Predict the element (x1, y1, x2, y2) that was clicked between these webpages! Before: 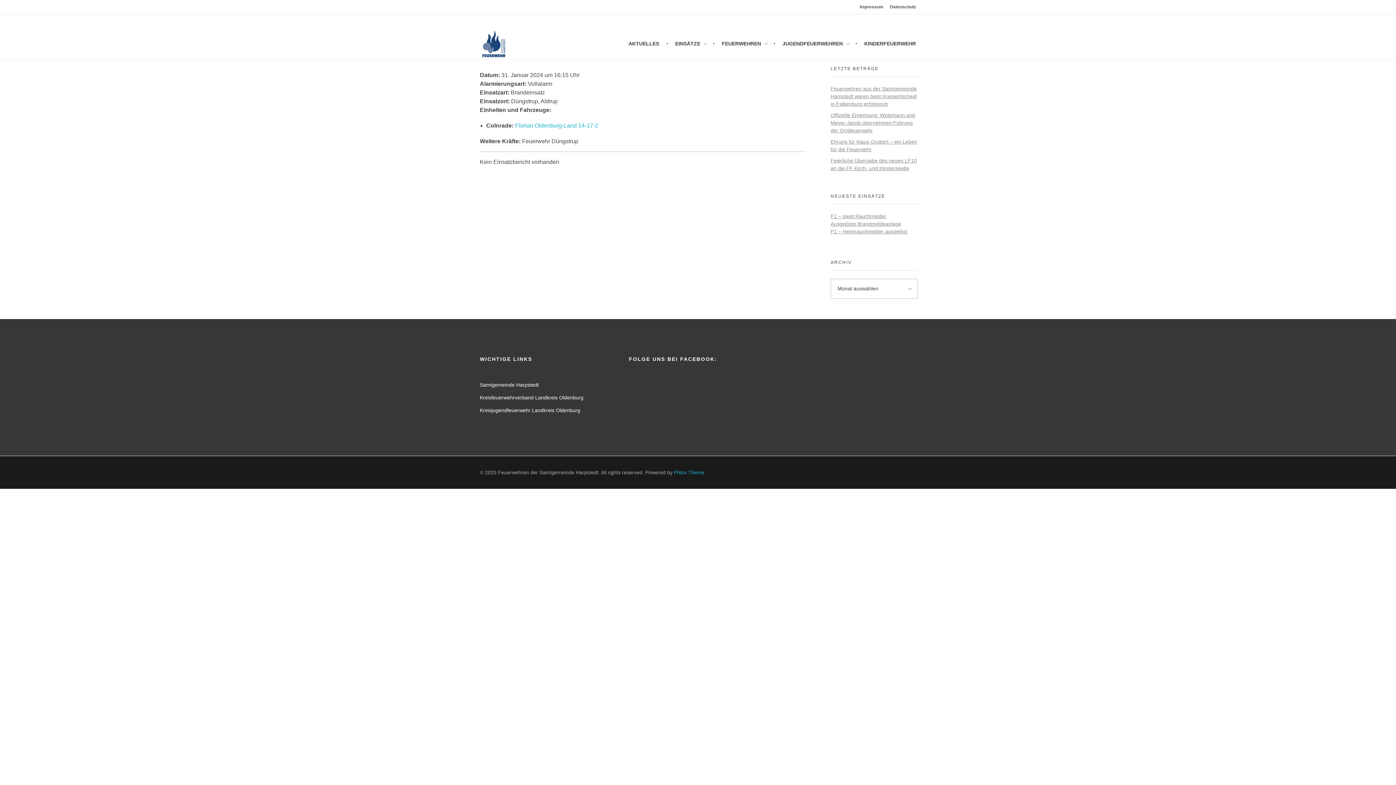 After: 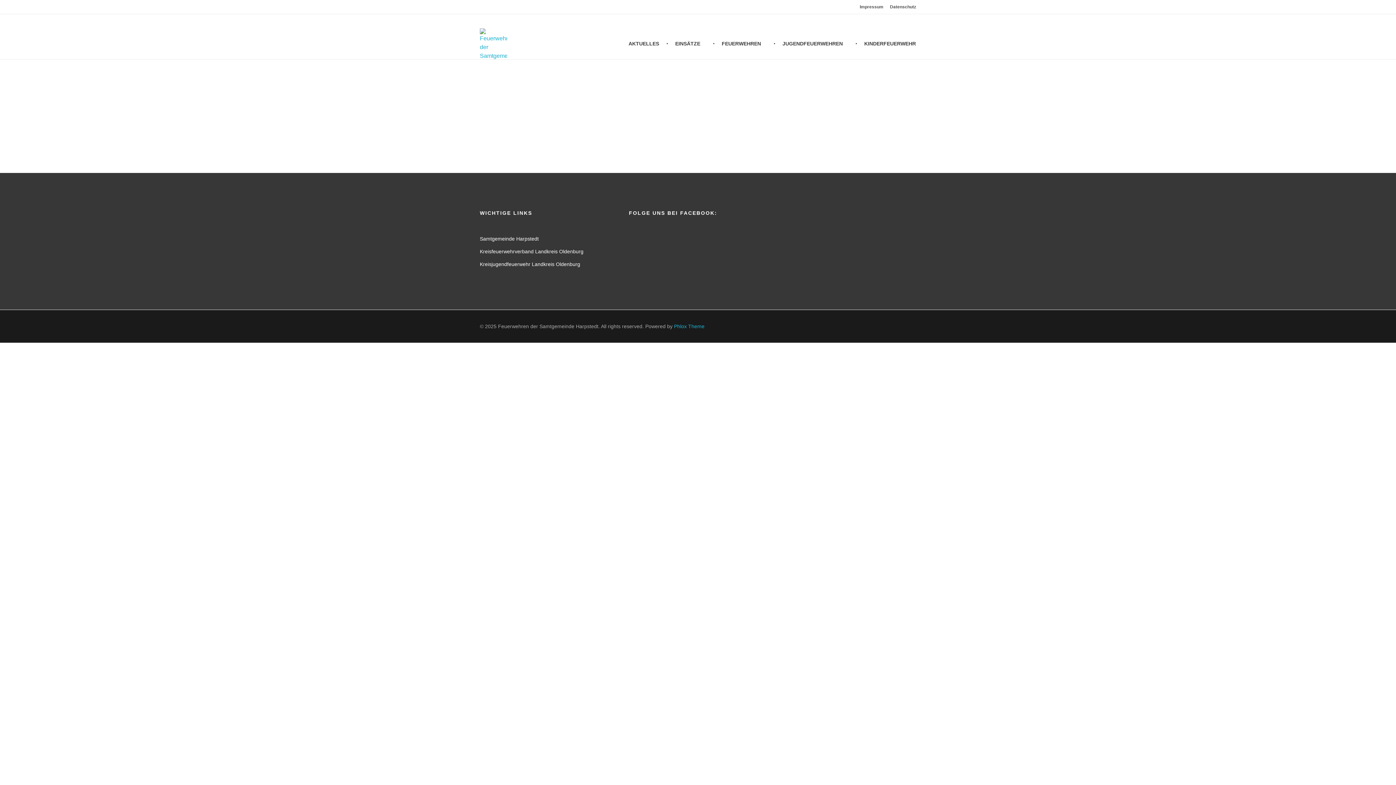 Action: label: JUGENDFEUERWEHREN  bbox: (776, 28, 857, 59)